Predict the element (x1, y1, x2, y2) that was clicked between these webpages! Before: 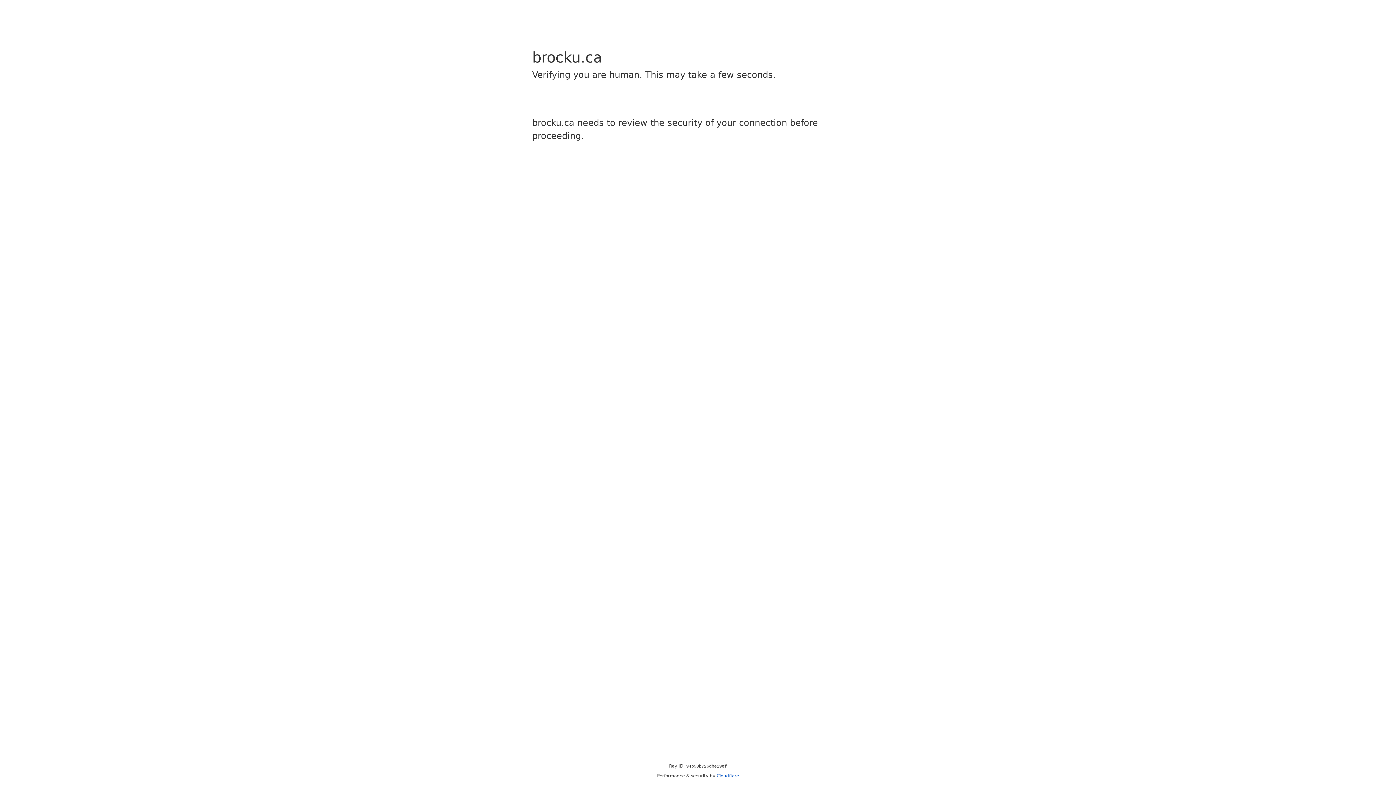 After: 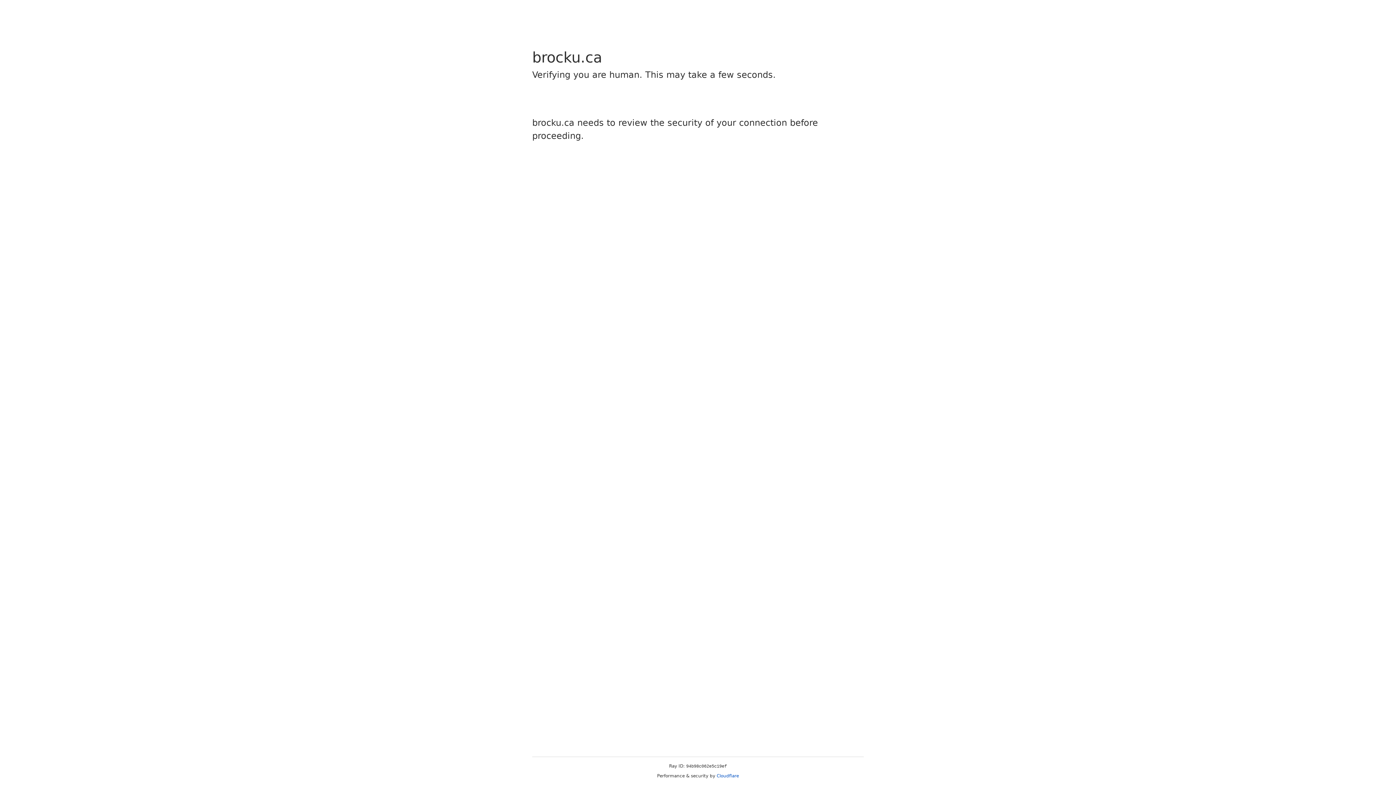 Action: label: Cloudflare bbox: (716, 773, 739, 778)